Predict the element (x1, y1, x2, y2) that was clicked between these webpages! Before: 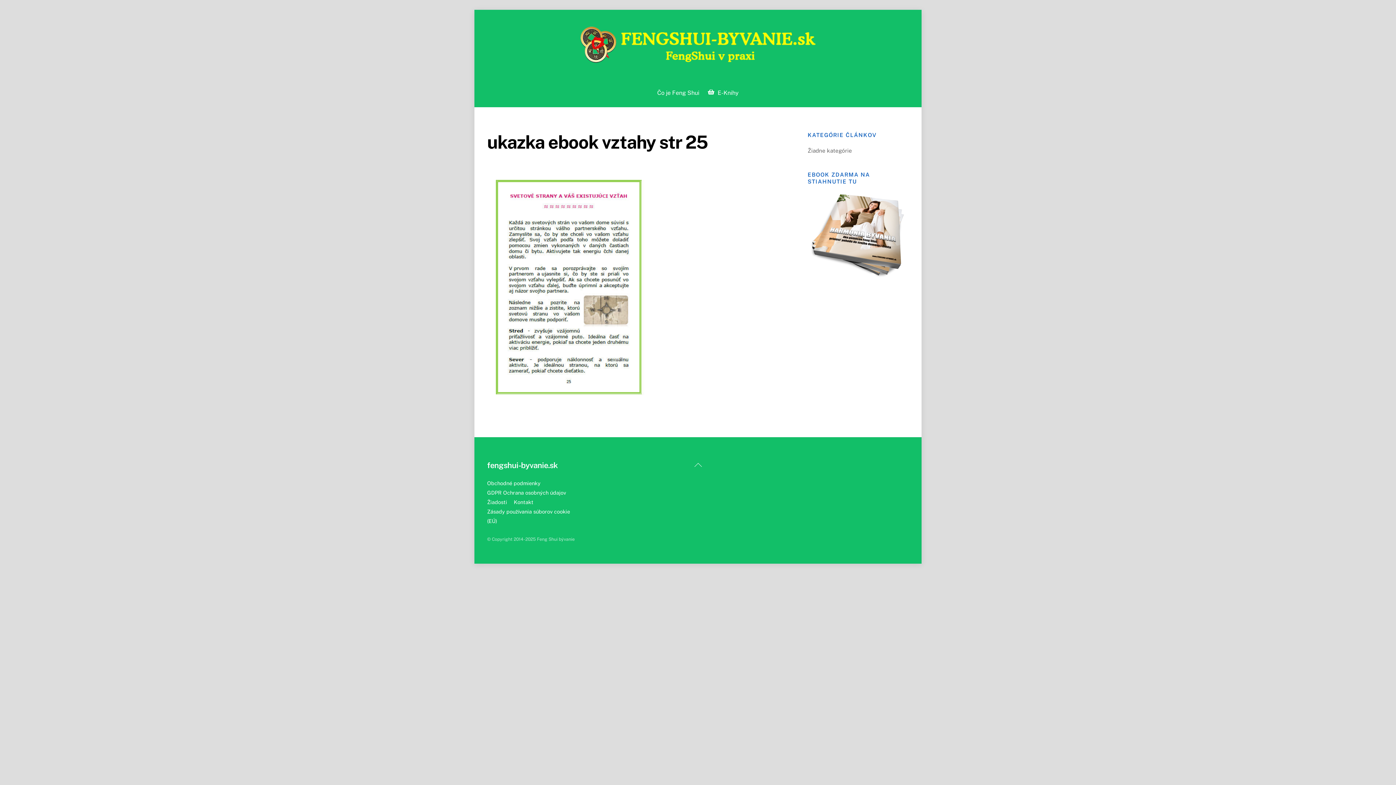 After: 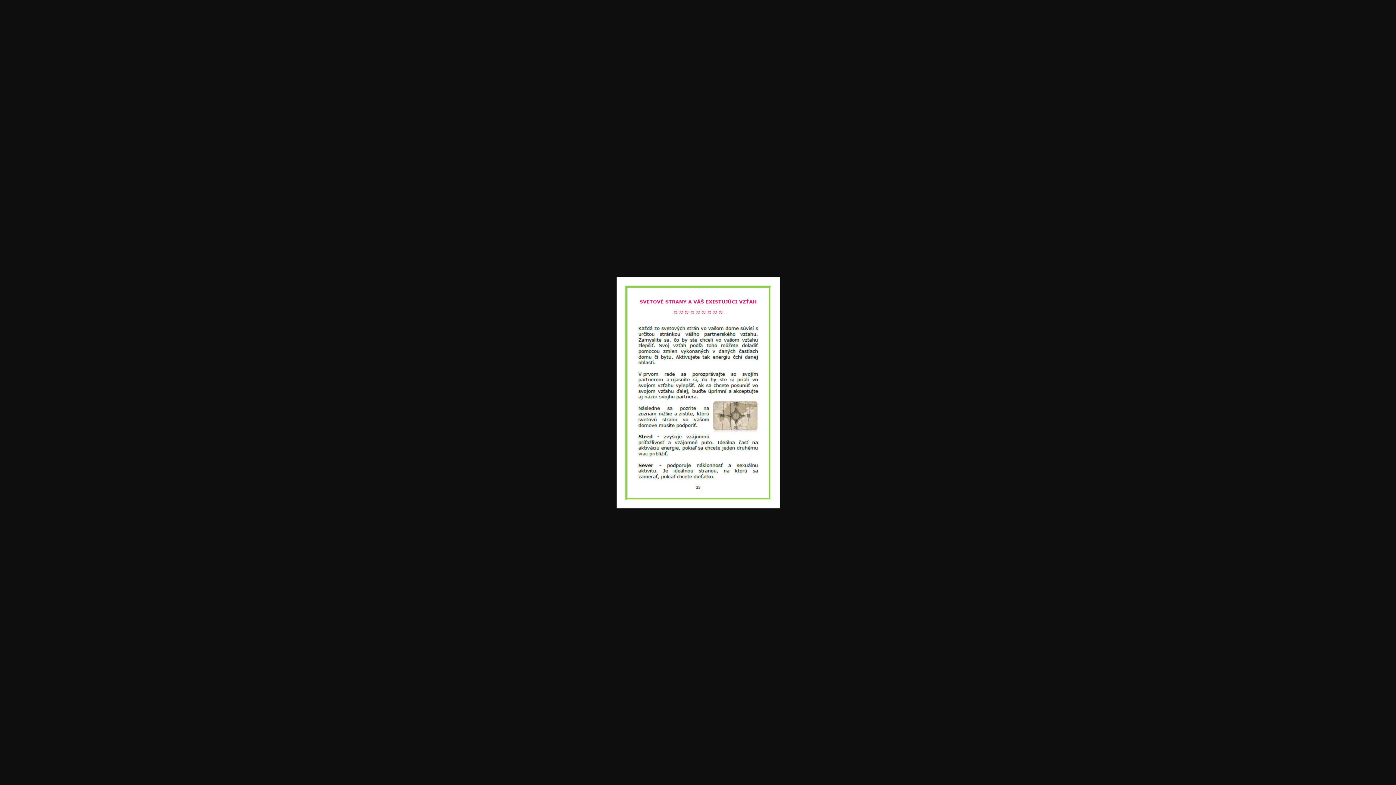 Action: bbox: (487, 397, 650, 404)